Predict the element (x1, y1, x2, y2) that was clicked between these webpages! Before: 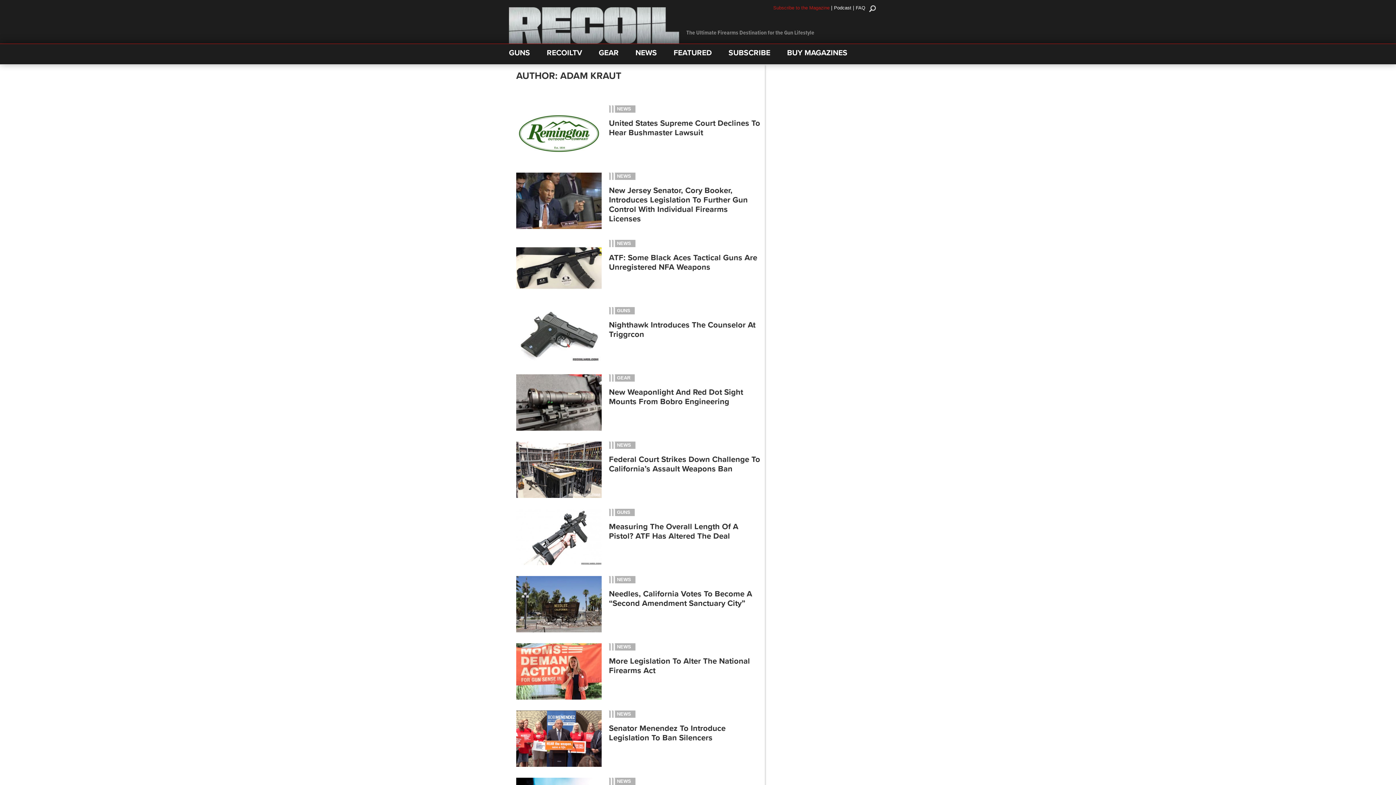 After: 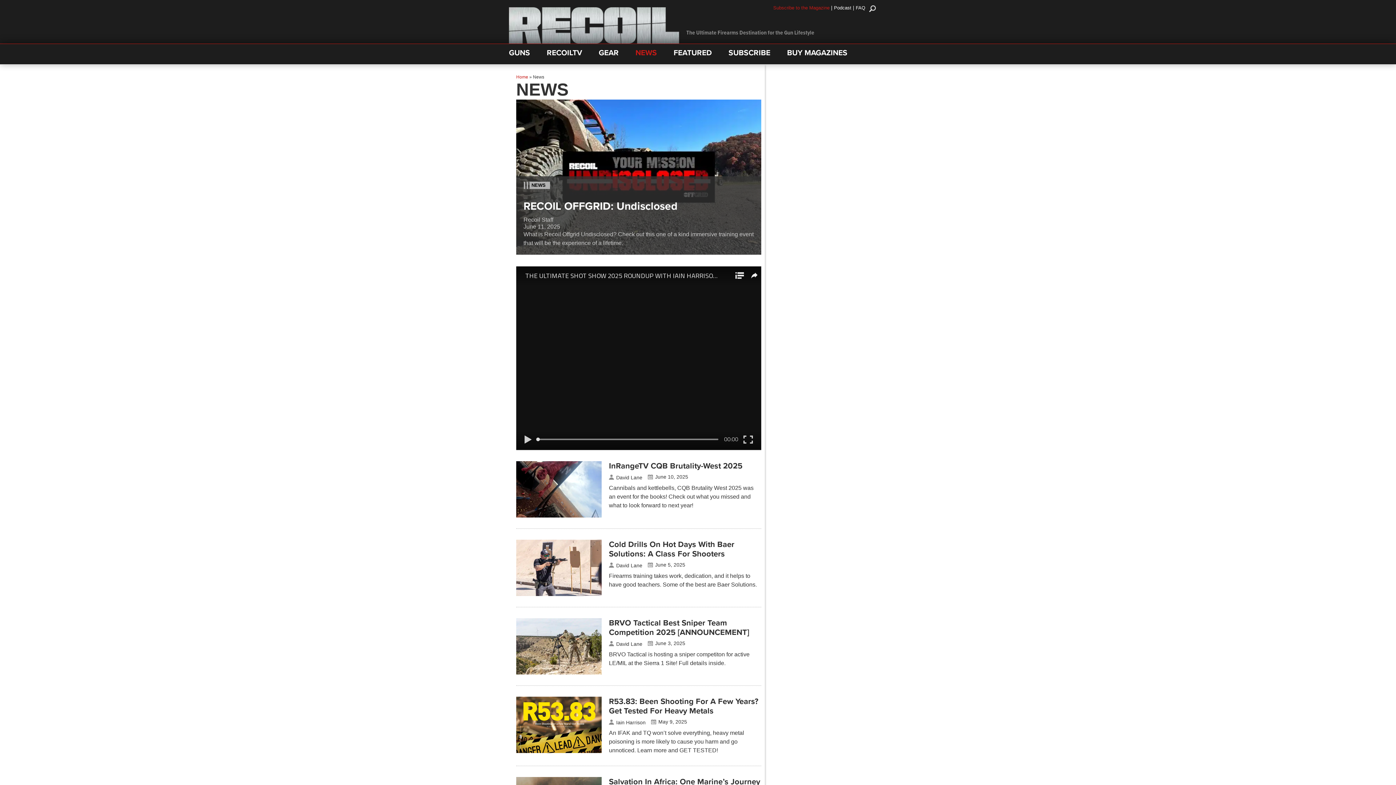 Action: bbox: (615, 205, 634, 212) label: NEWS